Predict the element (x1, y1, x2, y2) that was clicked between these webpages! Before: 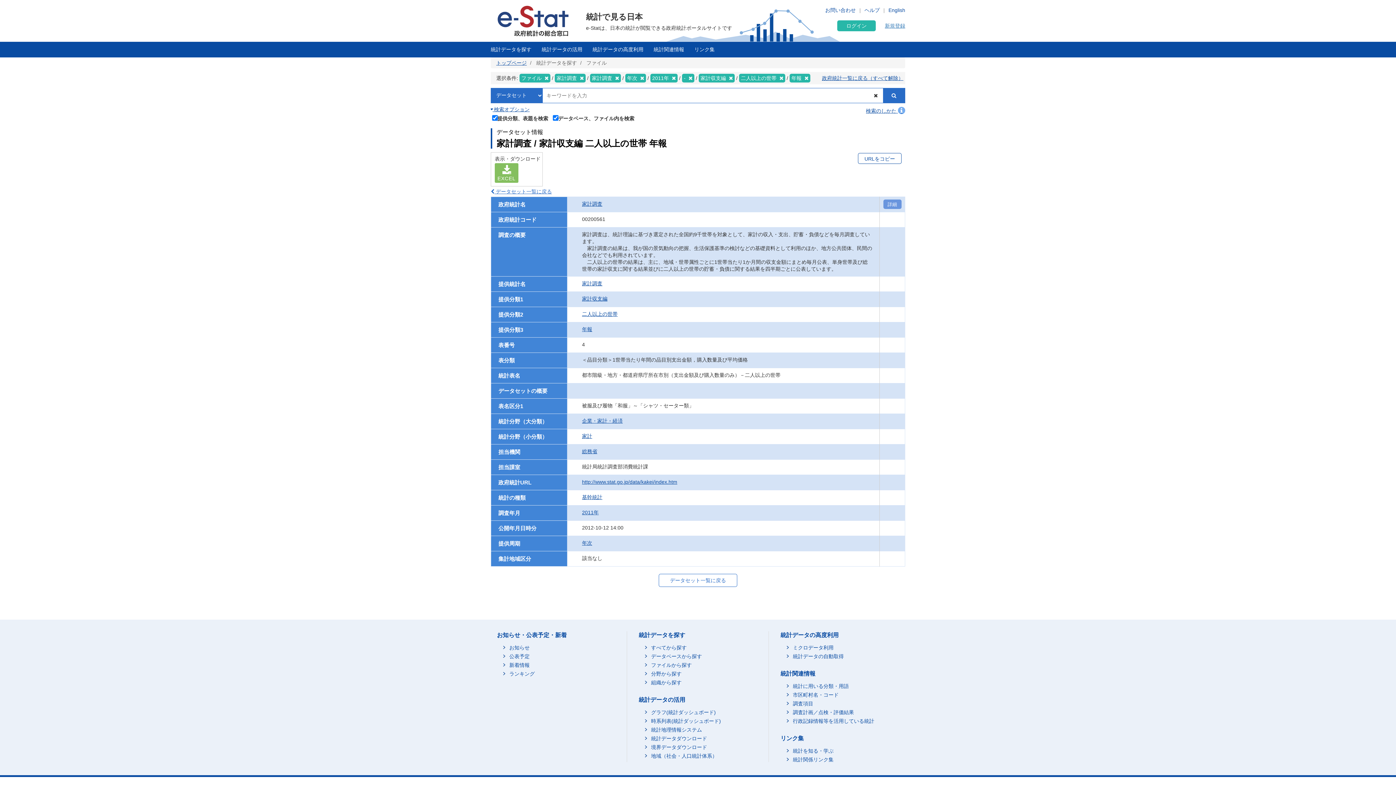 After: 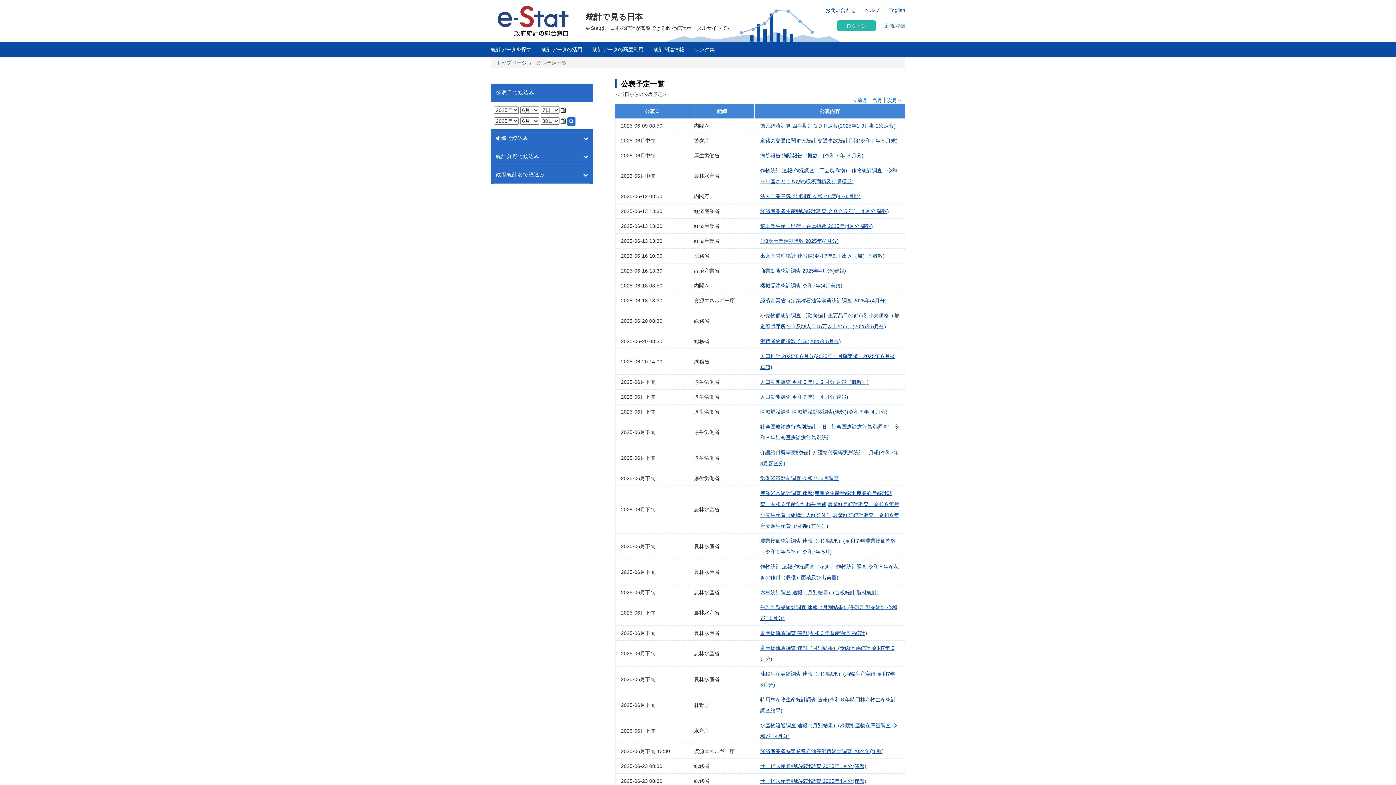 Action: bbox: (503, 654, 529, 659) label: 公表予定